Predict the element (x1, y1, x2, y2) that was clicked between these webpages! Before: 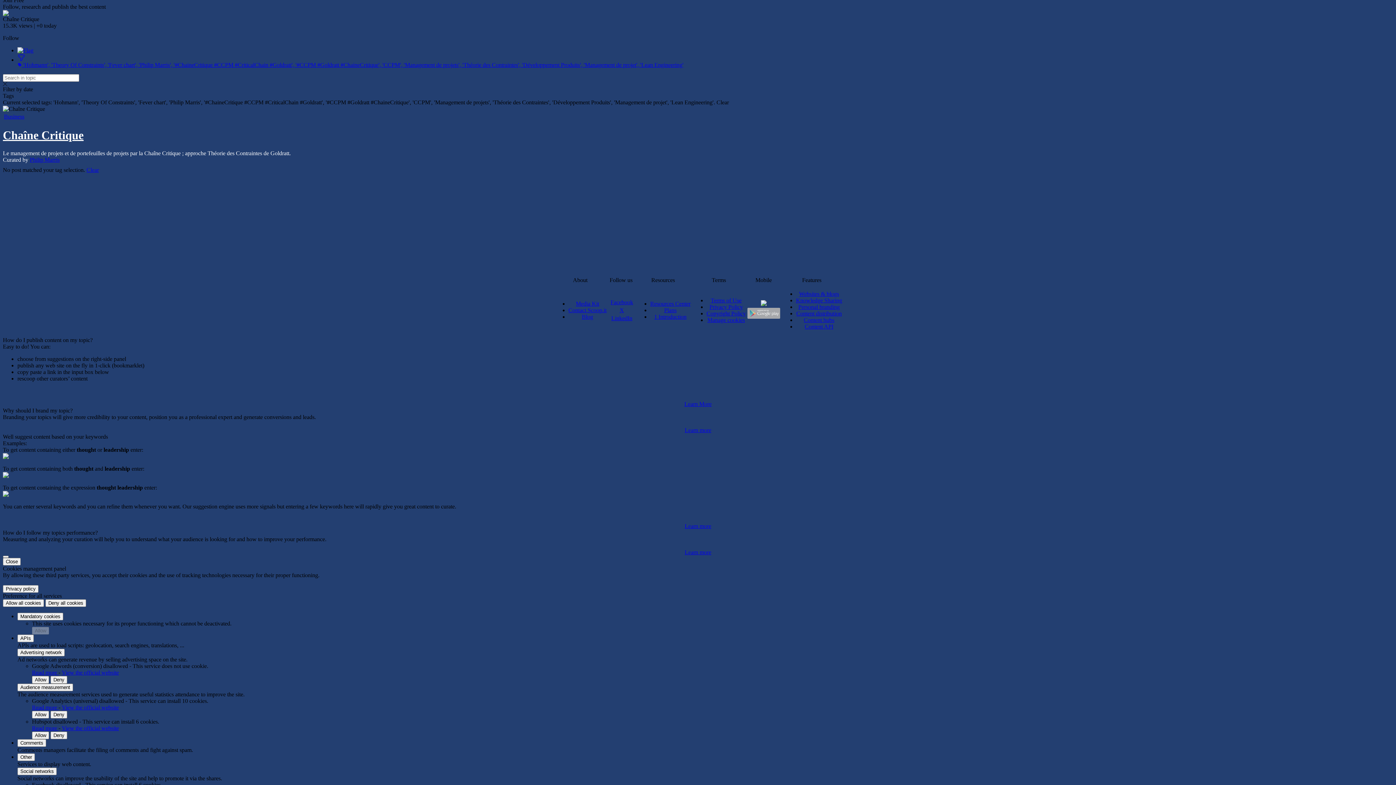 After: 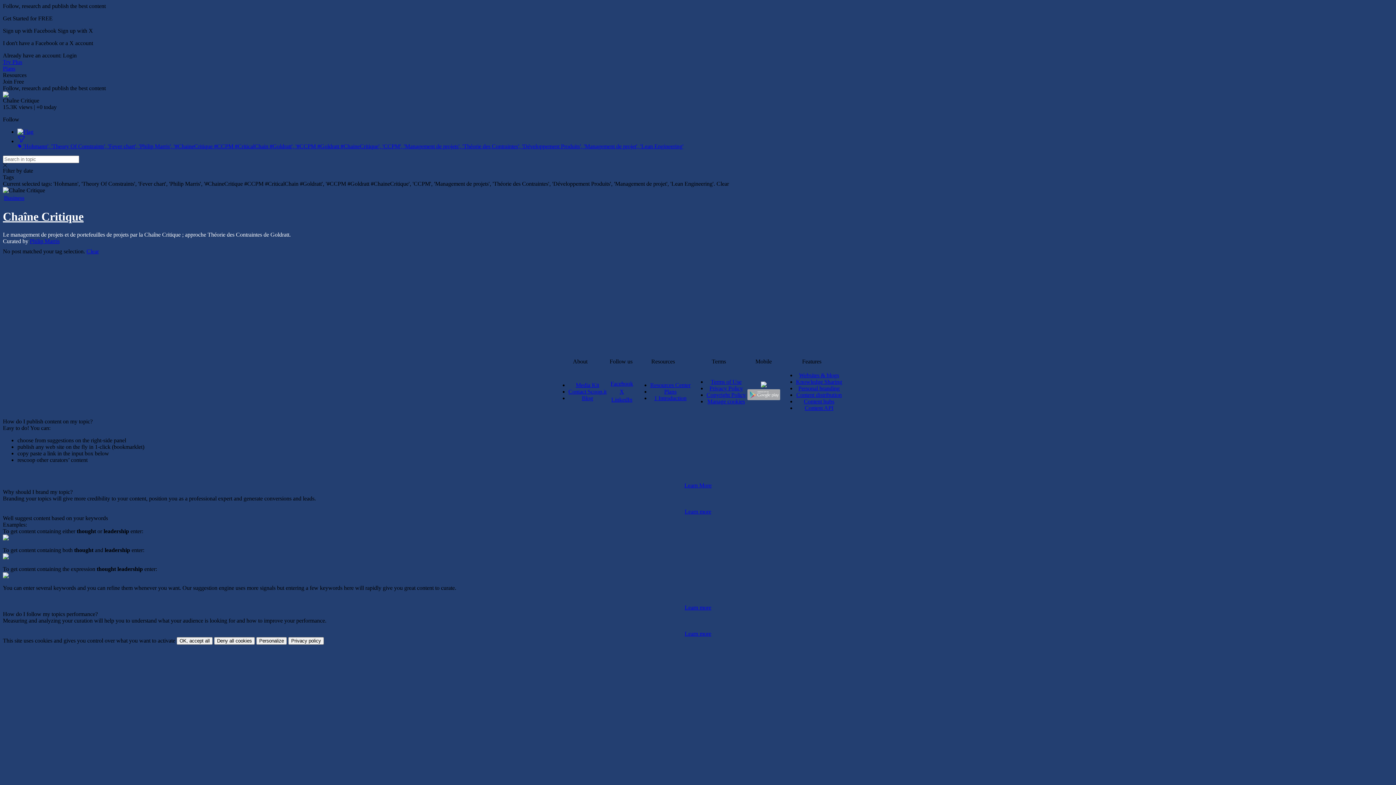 Action: label: Close bbox: (2, 558, 20, 565)